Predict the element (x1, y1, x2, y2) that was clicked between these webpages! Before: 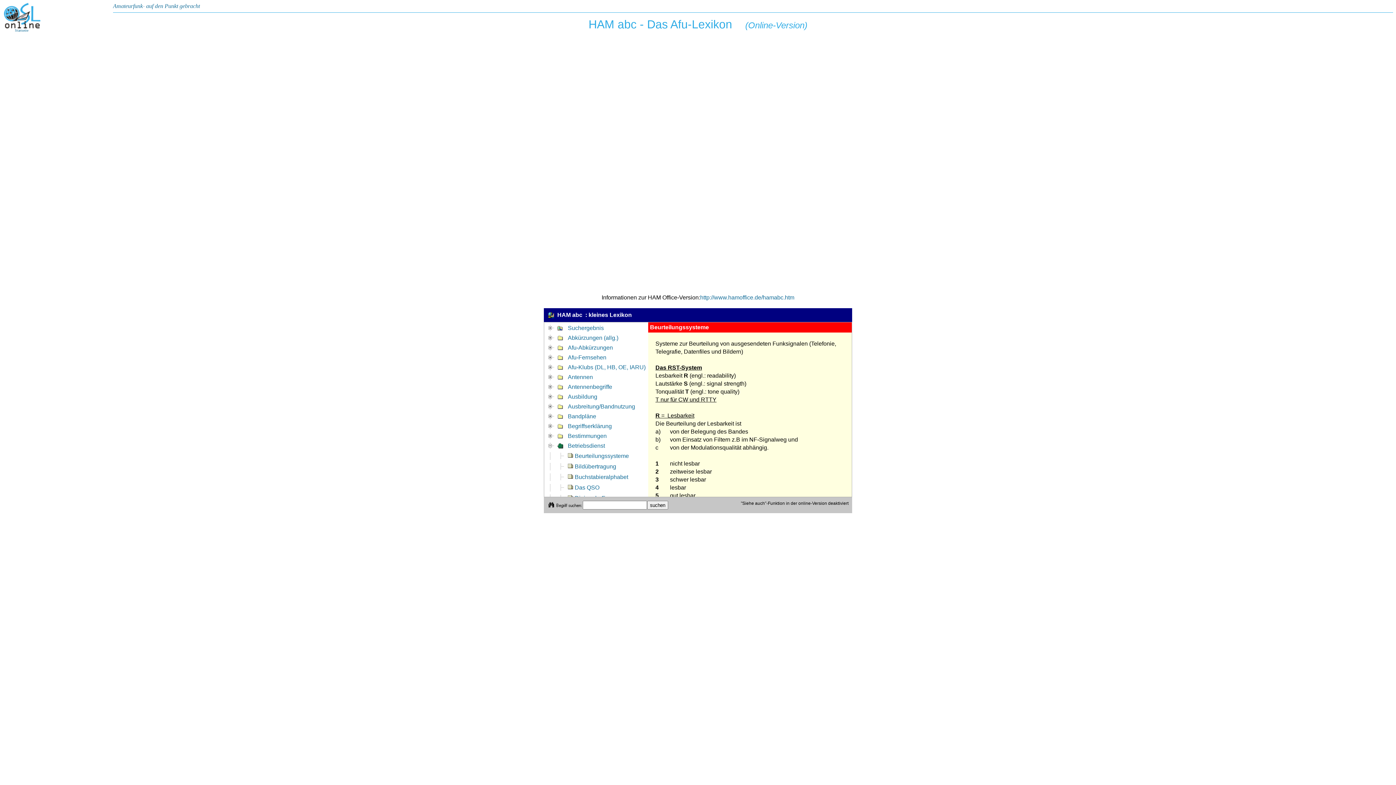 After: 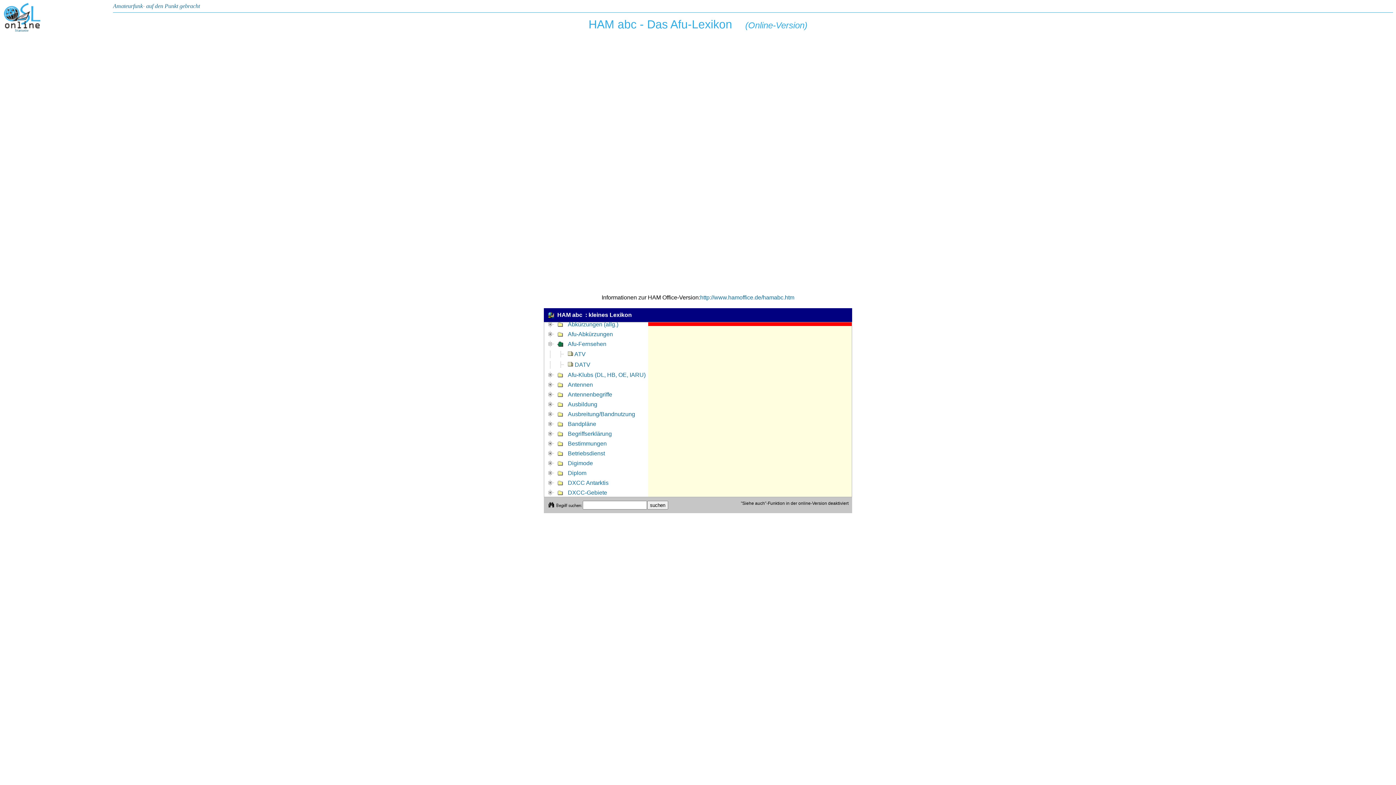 Action: bbox: (568, 354, 606, 360) label: Afu-Fernsehen